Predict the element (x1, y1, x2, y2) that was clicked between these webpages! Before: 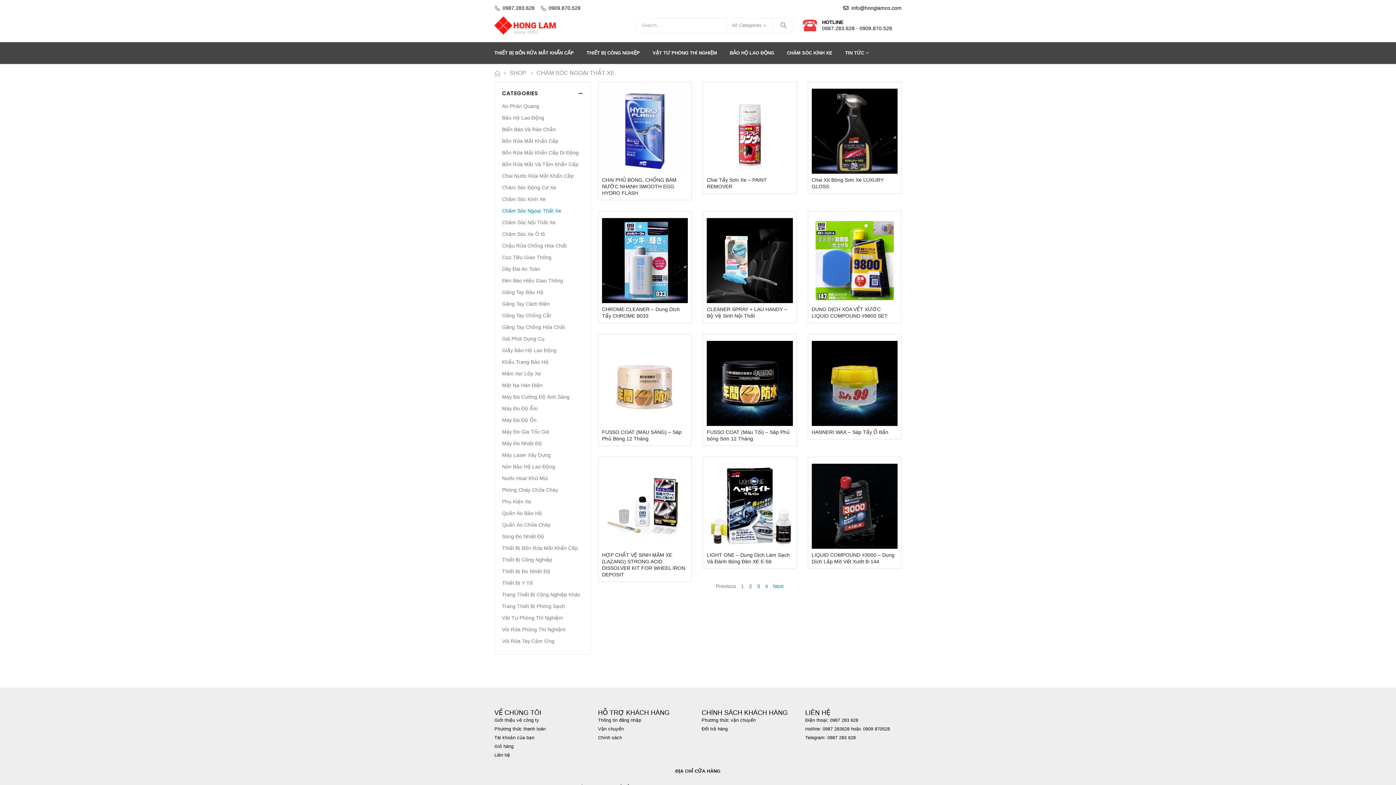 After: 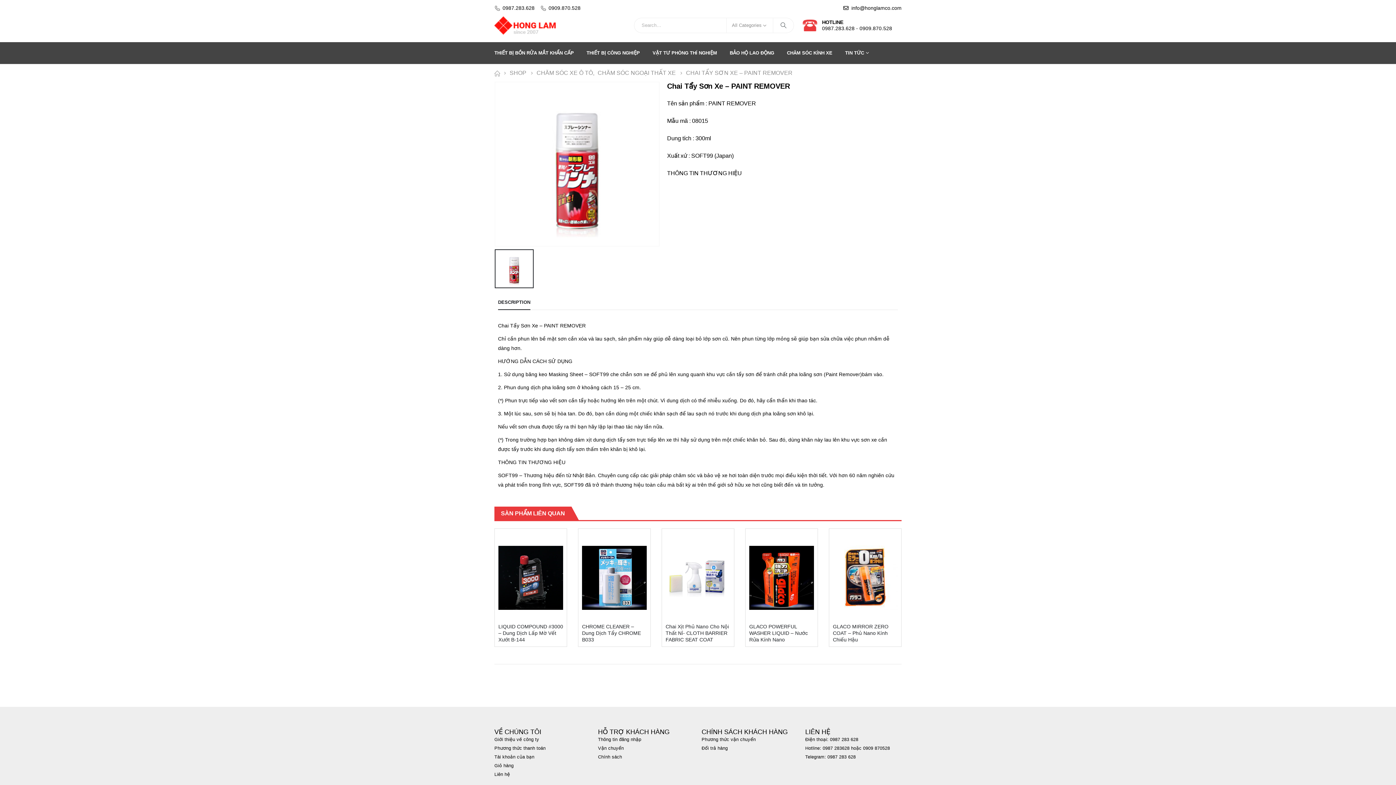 Action: bbox: (707, 85, 792, 176)